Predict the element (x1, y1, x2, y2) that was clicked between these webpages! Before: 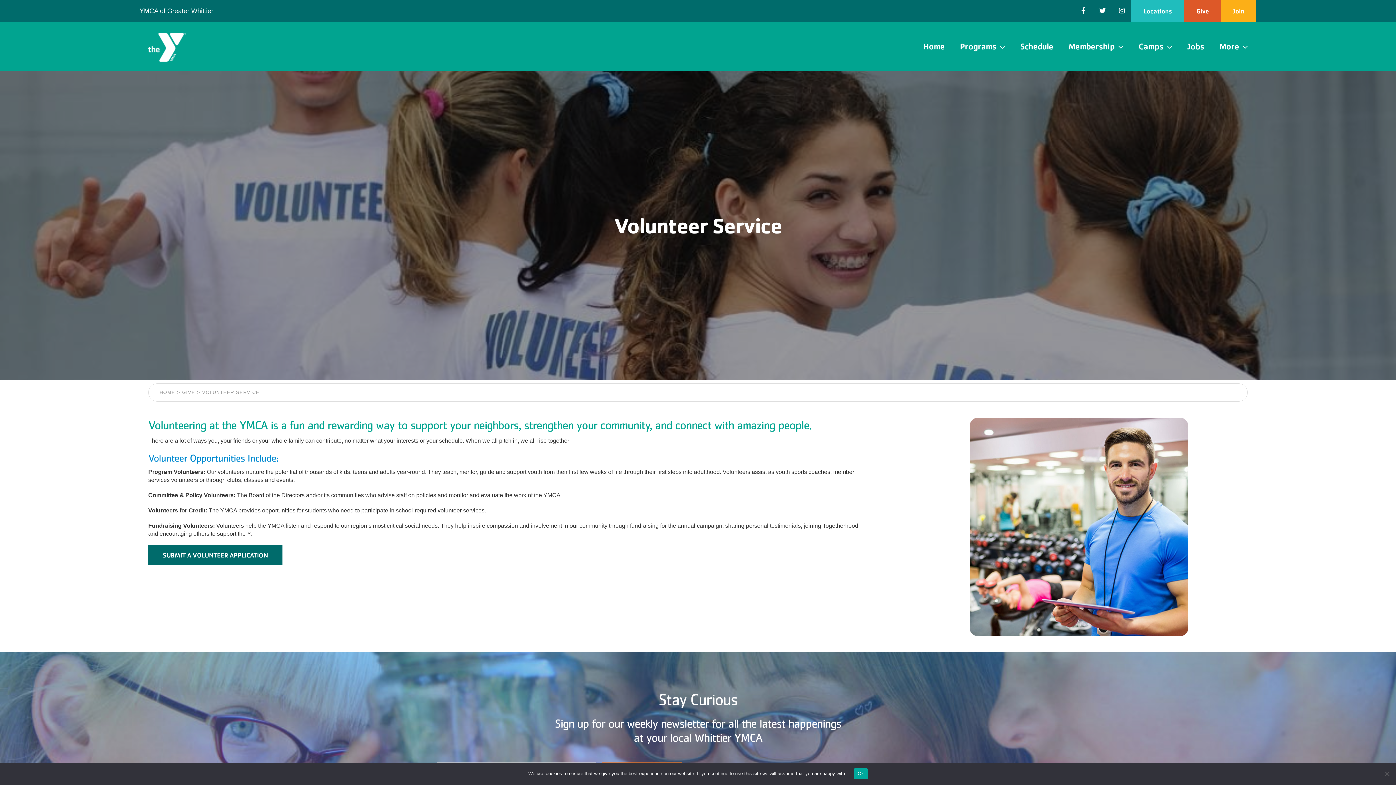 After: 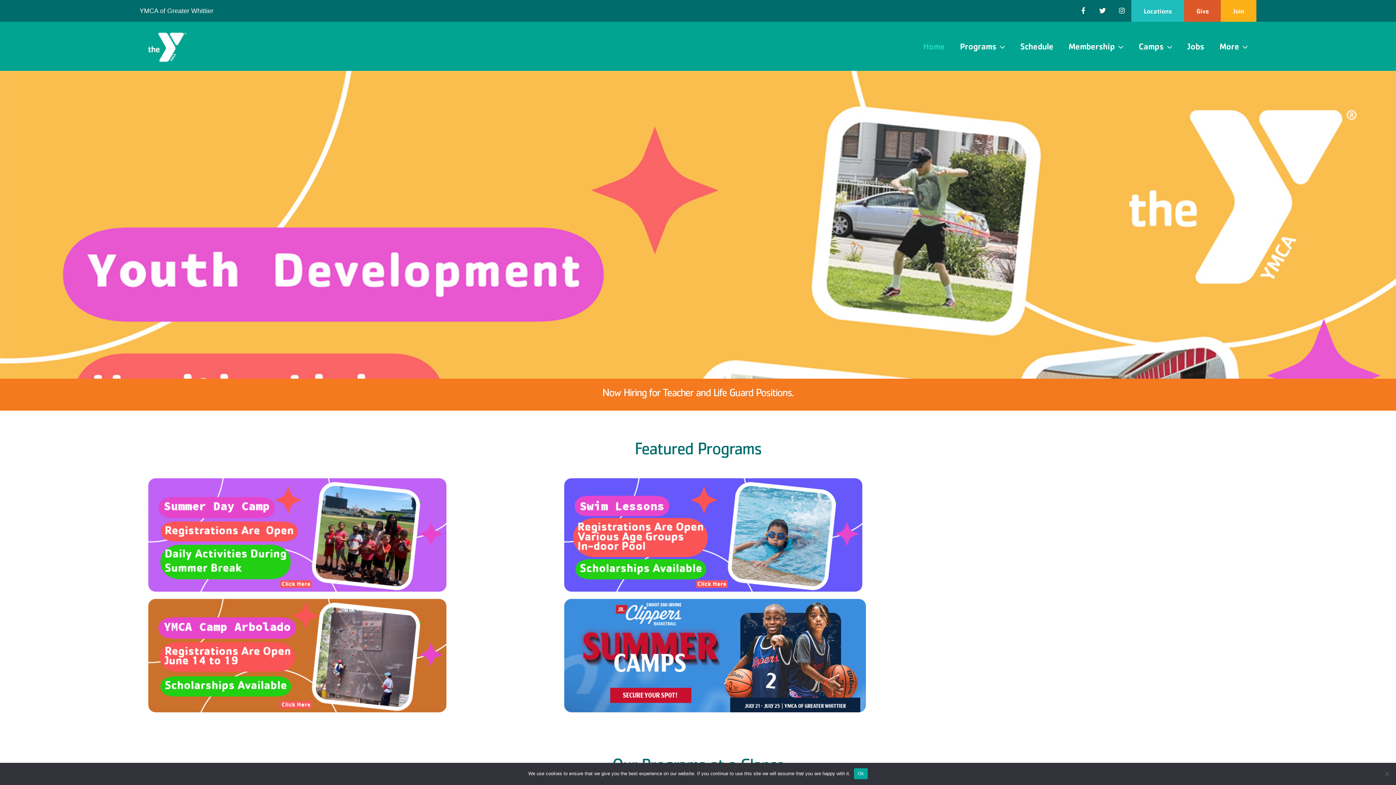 Action: bbox: (148, 32, 186, 61)